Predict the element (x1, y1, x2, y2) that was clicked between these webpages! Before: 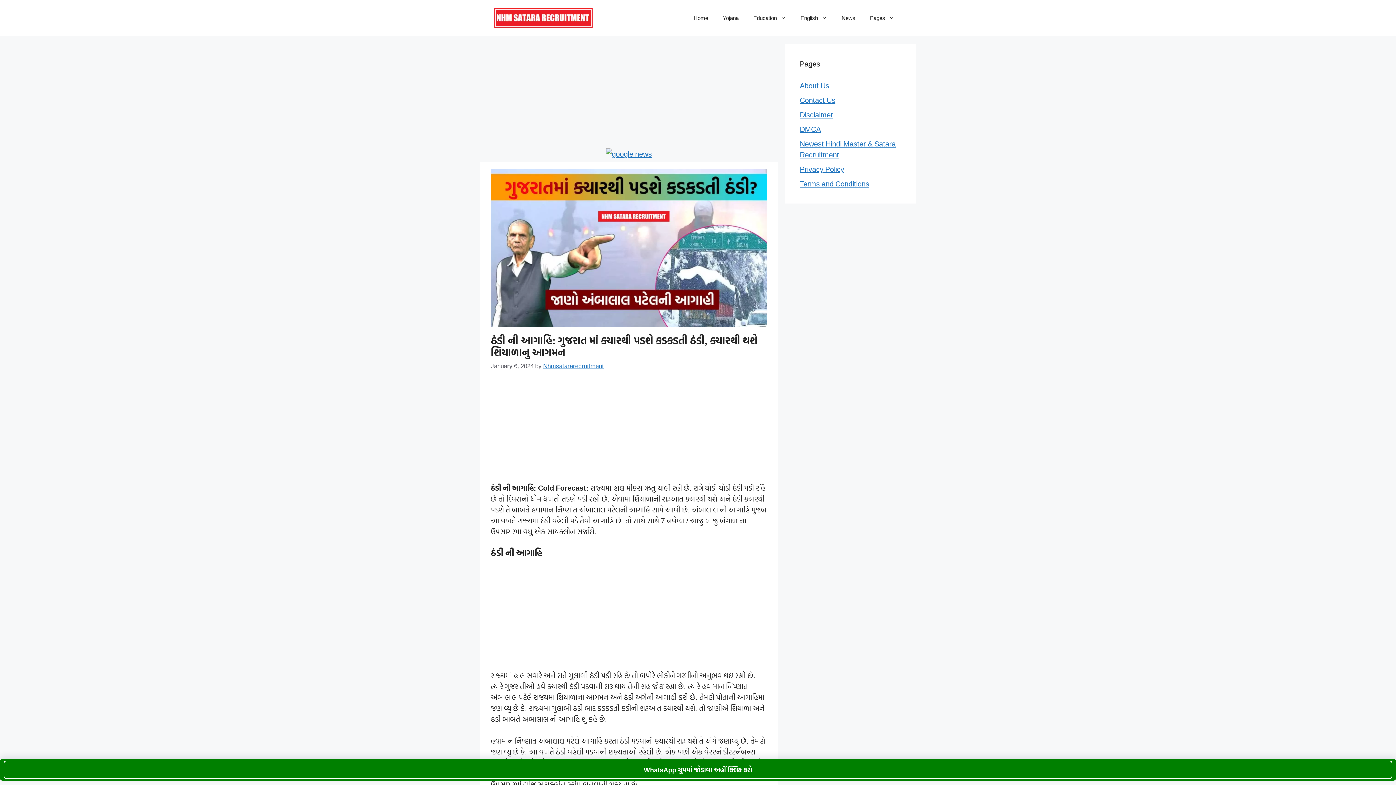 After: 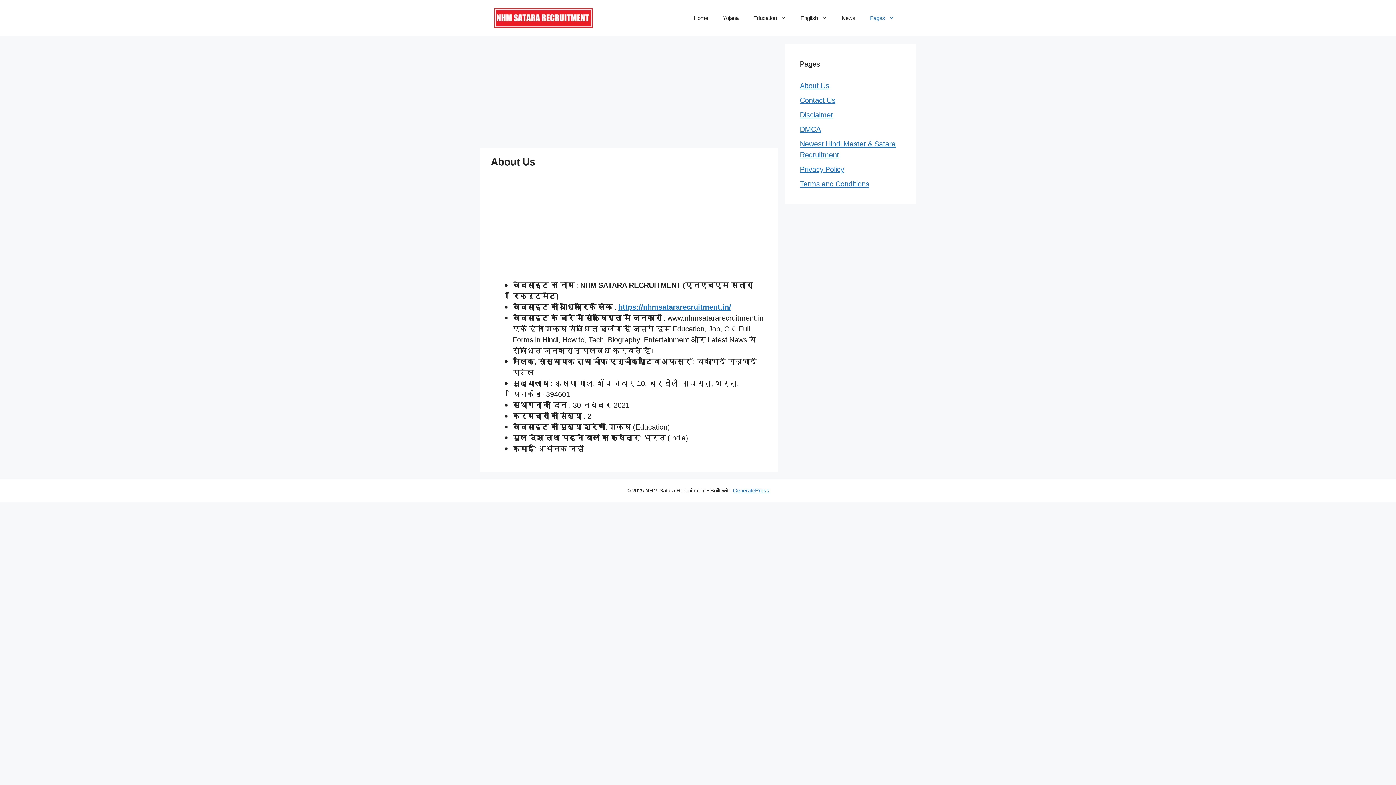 Action: bbox: (800, 80, 829, 90) label: About Us